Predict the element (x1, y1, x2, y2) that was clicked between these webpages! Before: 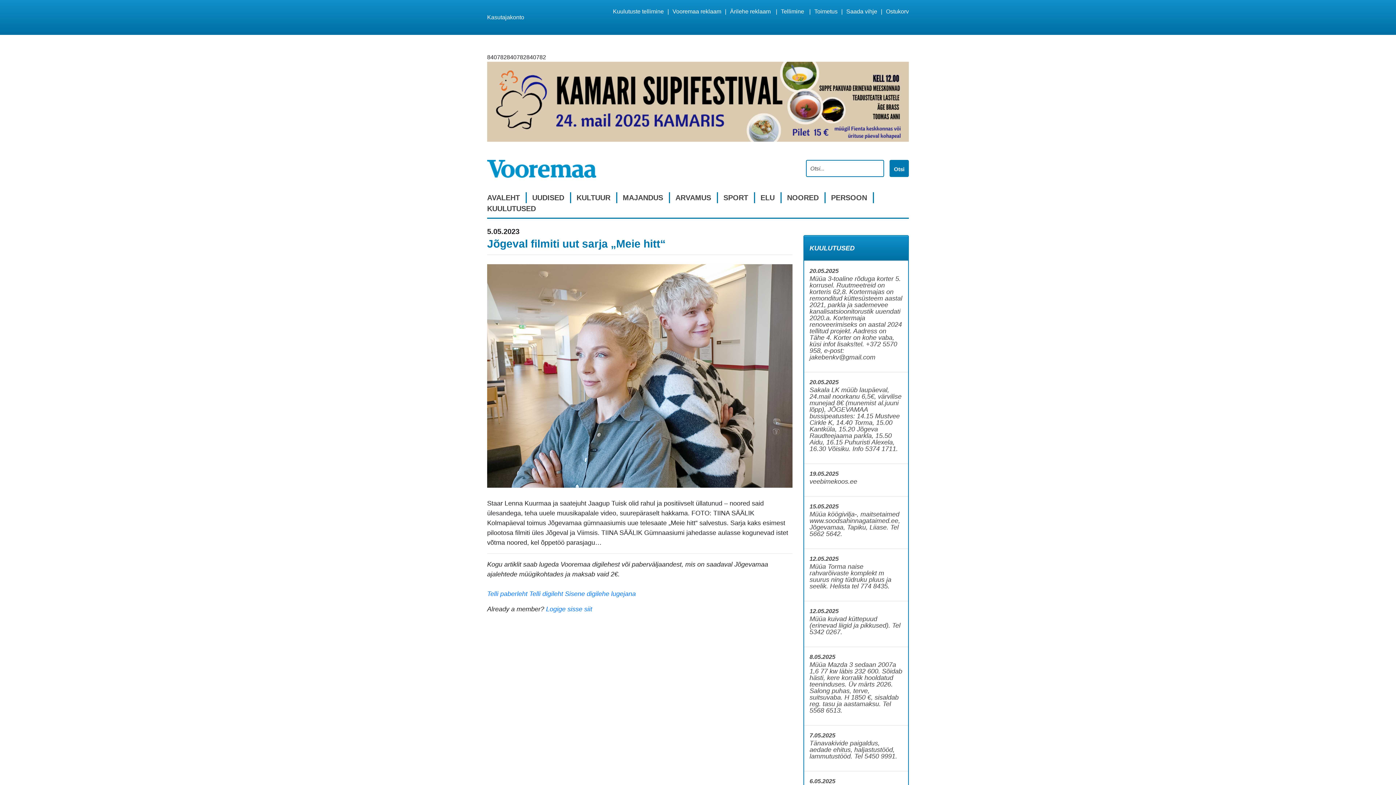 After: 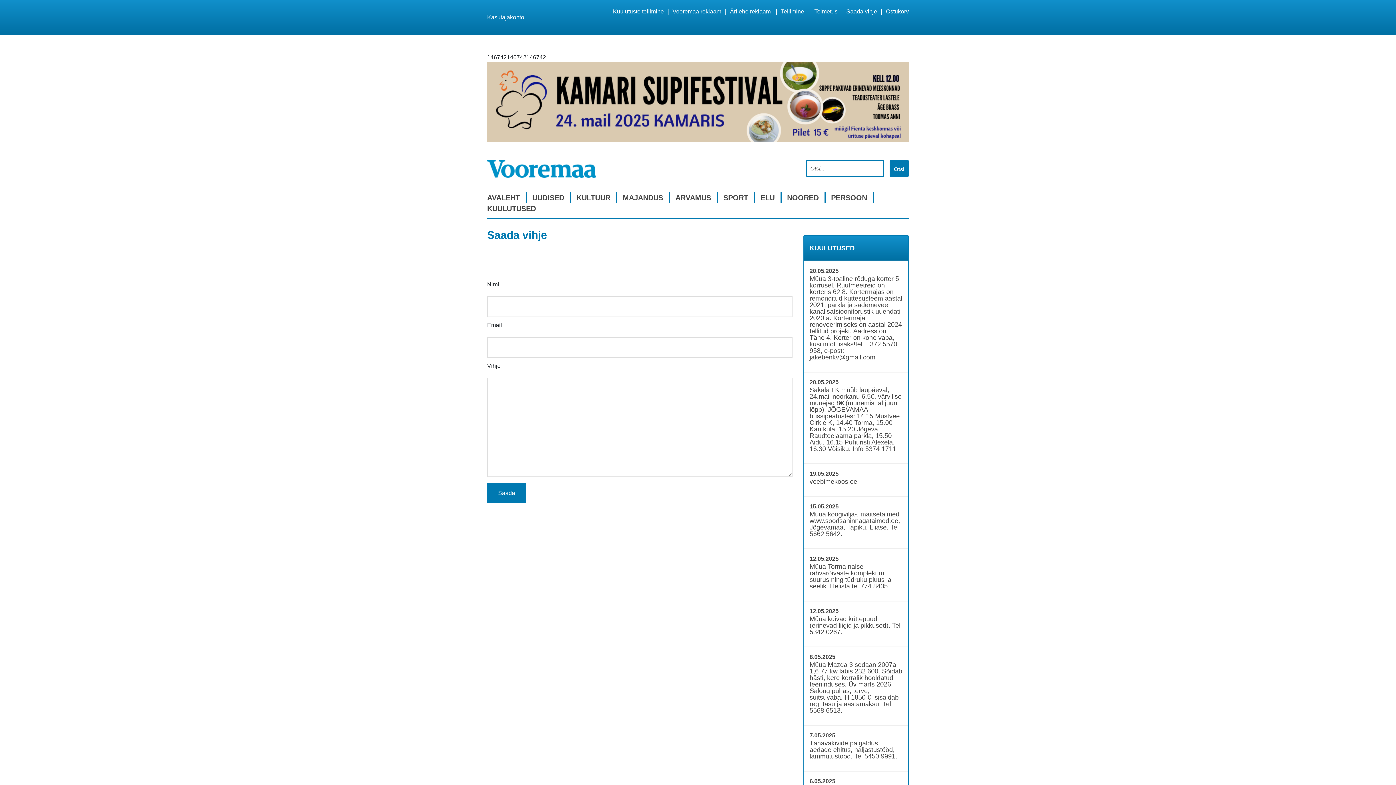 Action: label: Saada vihje bbox: (846, 8, 877, 14)